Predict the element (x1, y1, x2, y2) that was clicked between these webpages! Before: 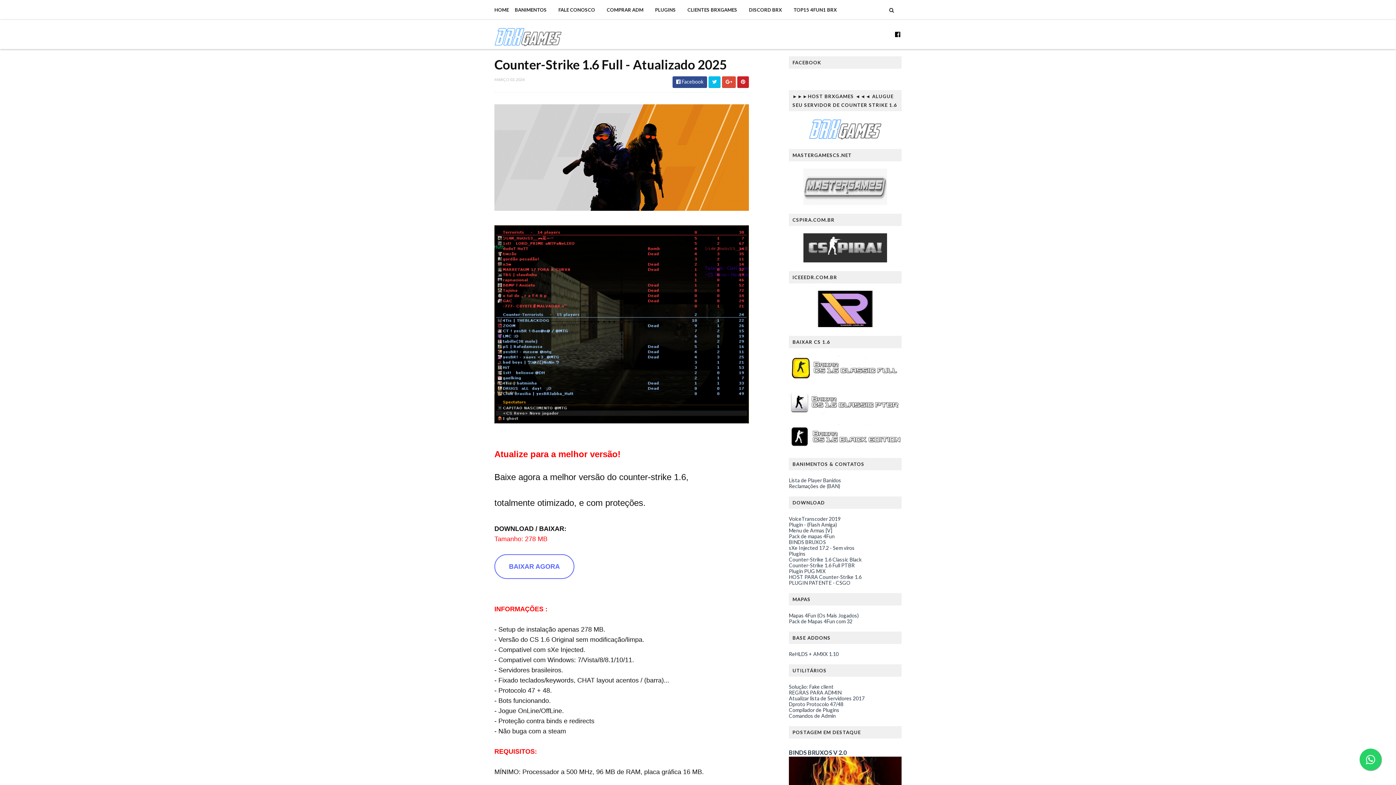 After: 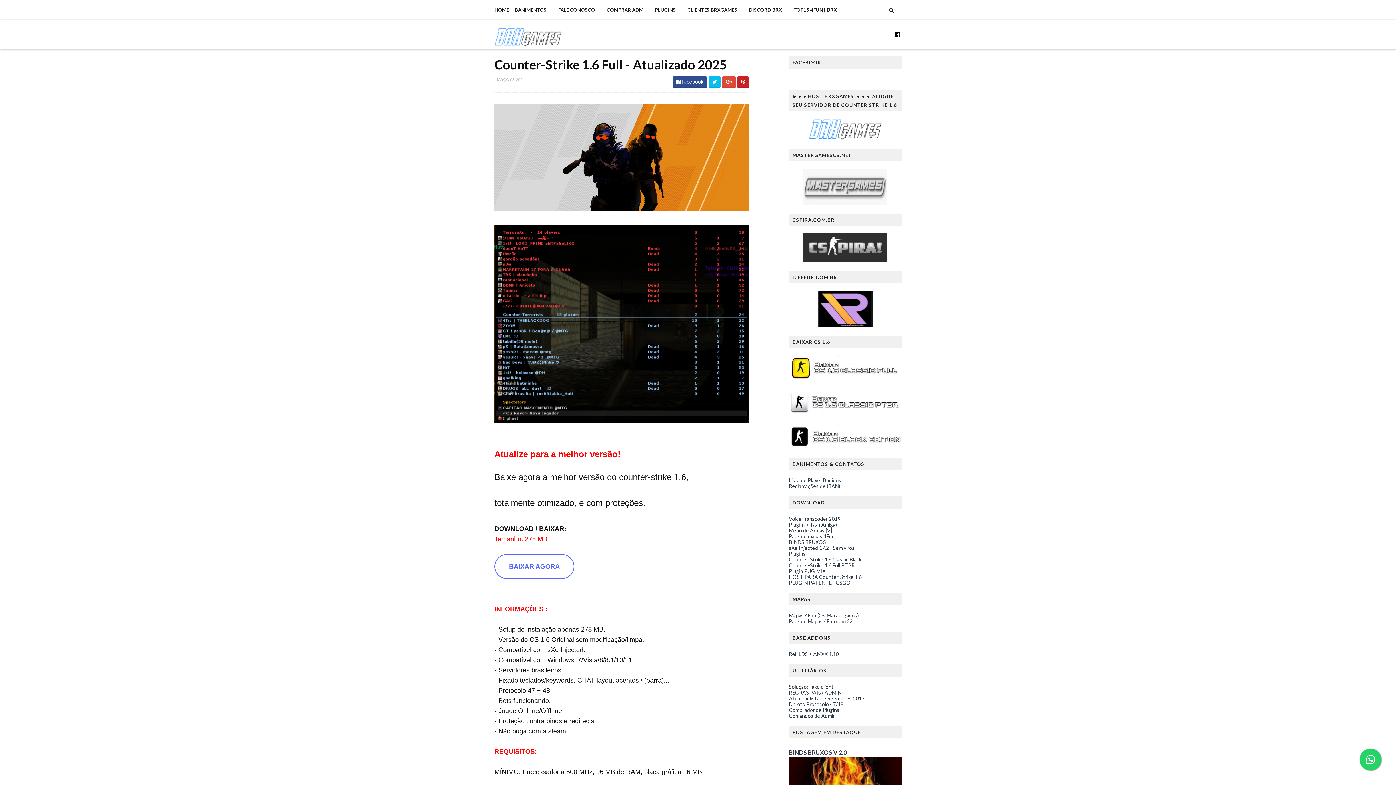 Action: bbox: (494, 554, 574, 579) label: BAIXAR AGORA